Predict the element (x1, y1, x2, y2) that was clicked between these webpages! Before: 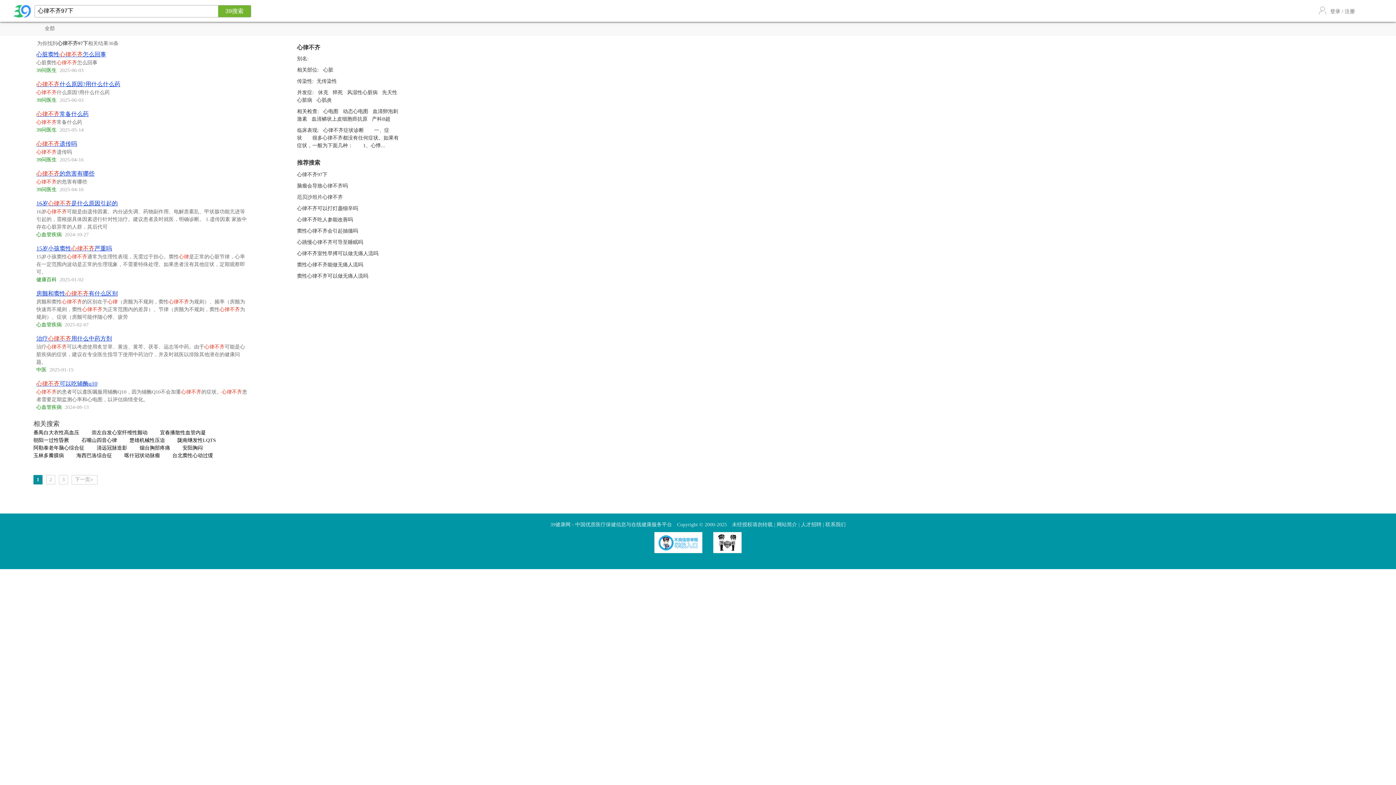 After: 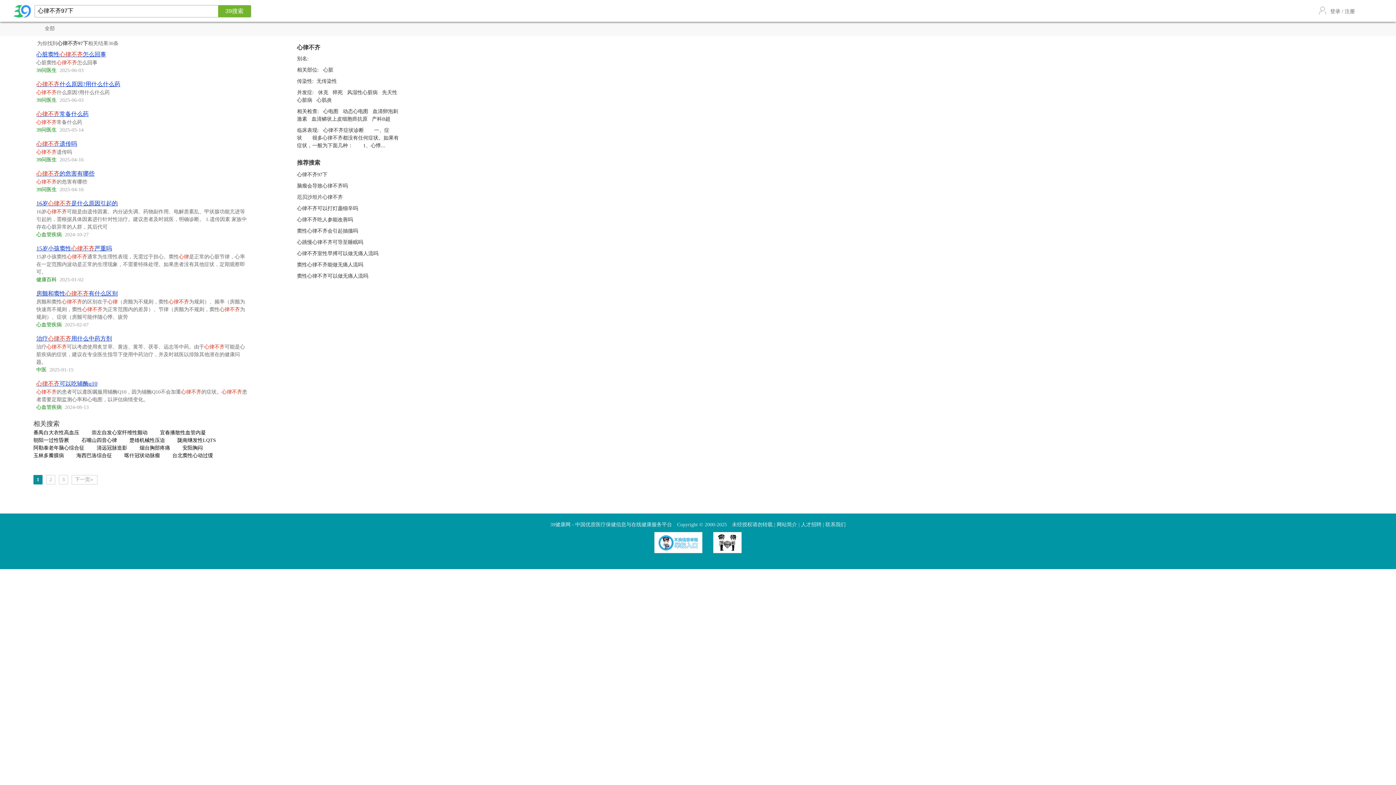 Action: label: 39问医生 bbox: (36, 97, 56, 102)